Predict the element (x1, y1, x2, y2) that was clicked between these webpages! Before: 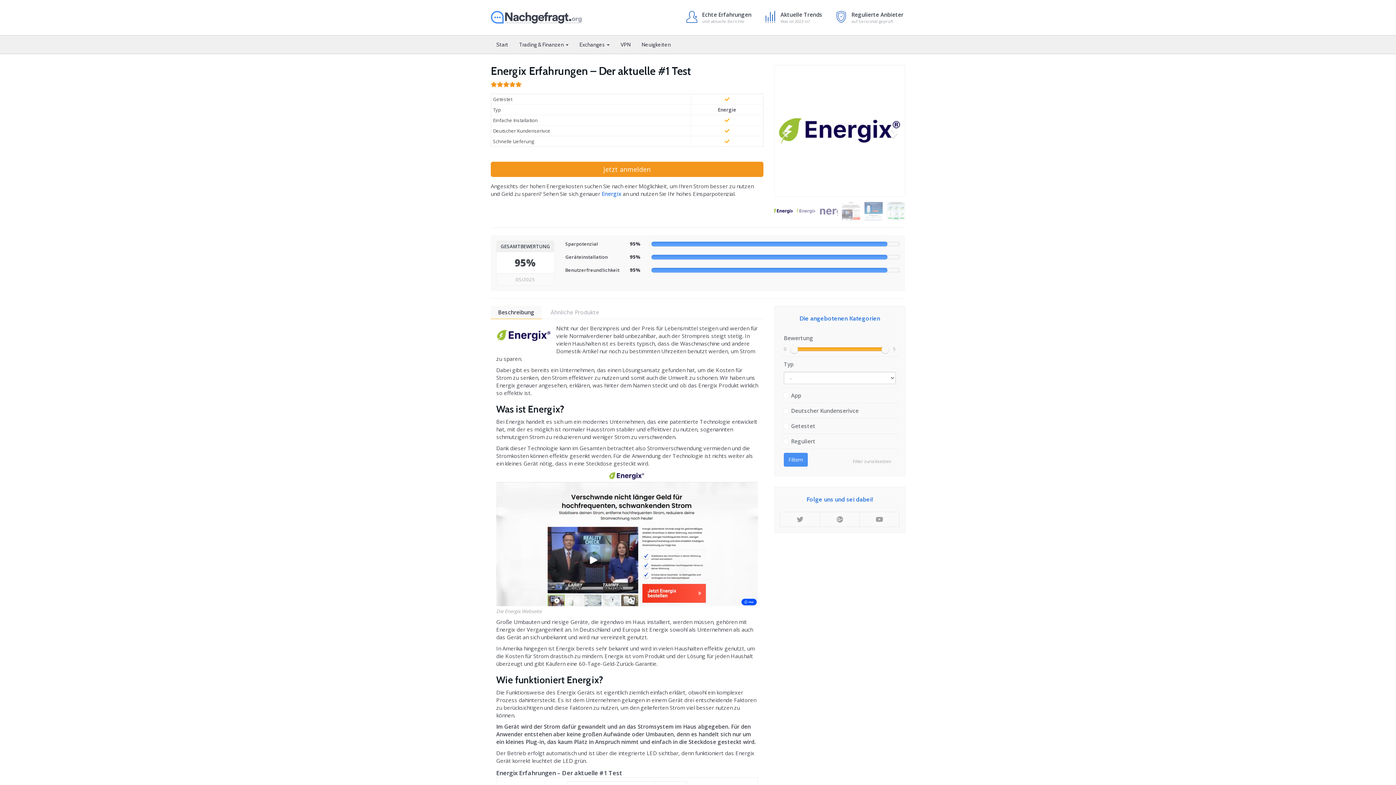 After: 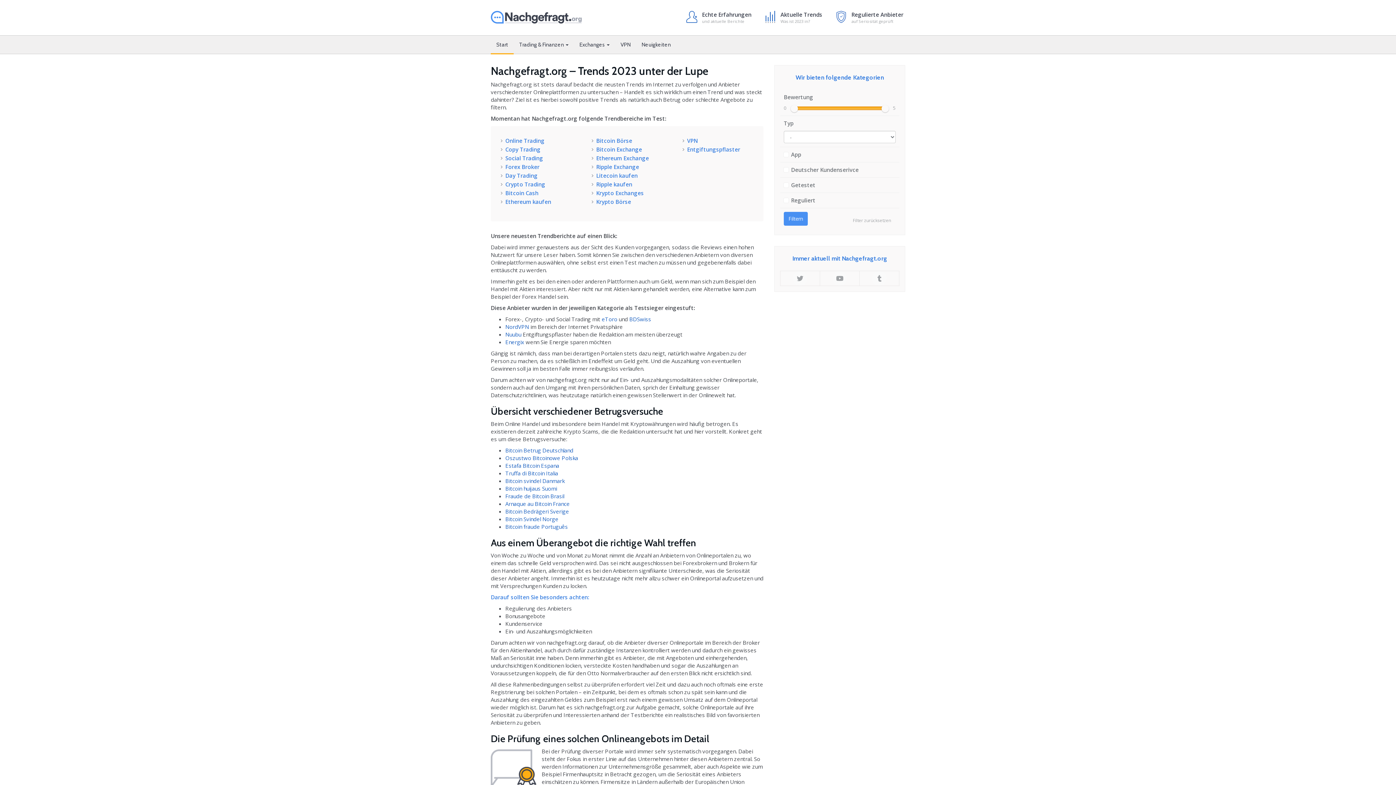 Action: label: Start bbox: (490, 35, 513, 53)